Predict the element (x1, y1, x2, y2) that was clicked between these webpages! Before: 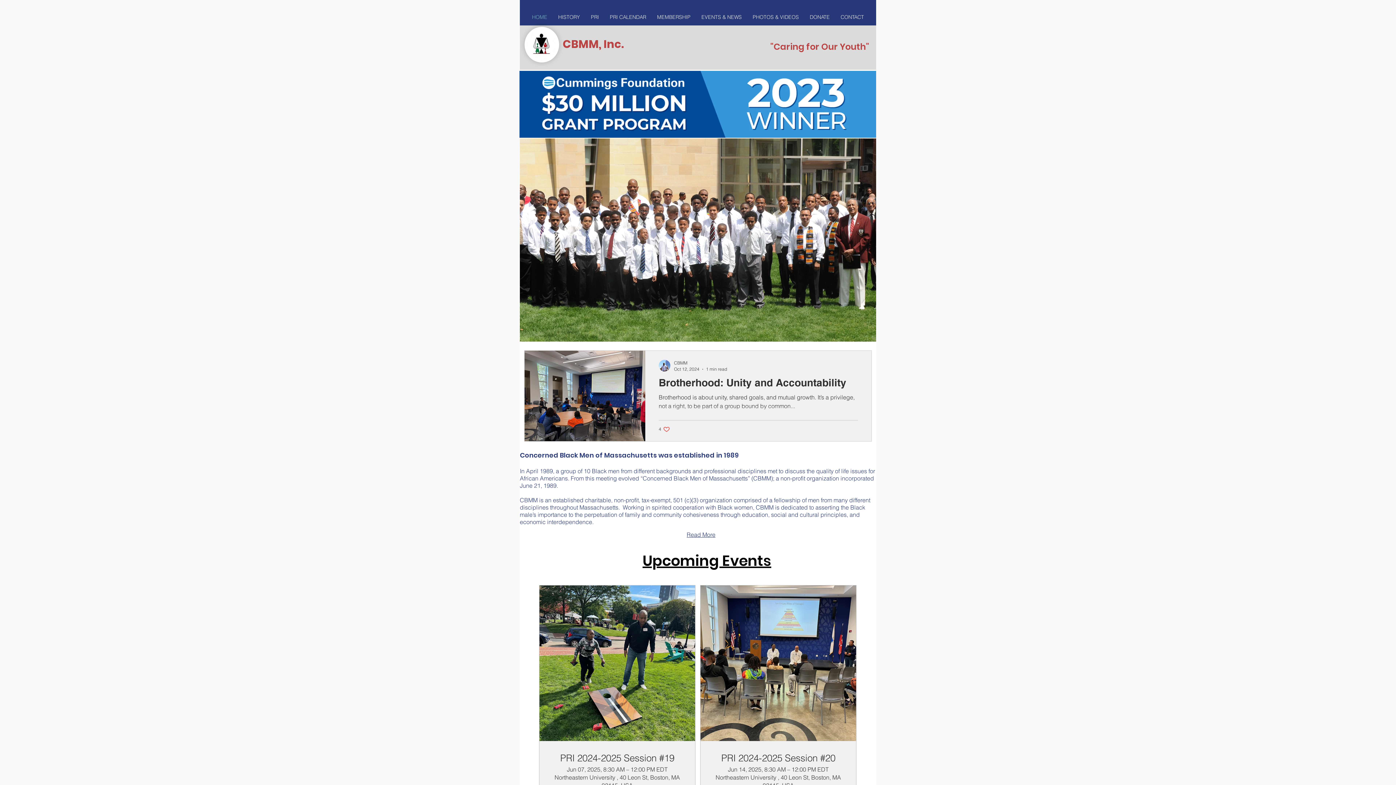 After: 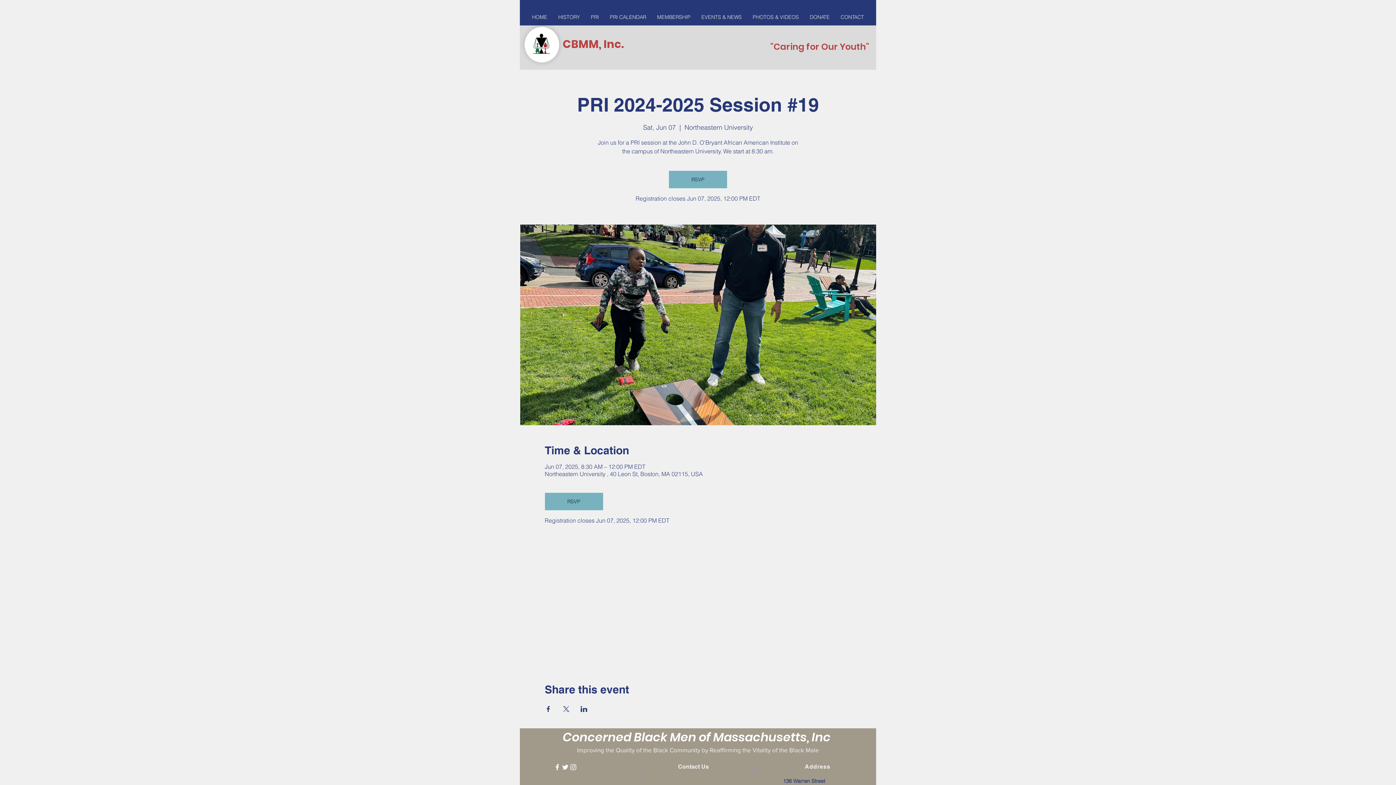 Action: label: PRI 2024-2025 Session #19 bbox: (551, 753, 683, 764)